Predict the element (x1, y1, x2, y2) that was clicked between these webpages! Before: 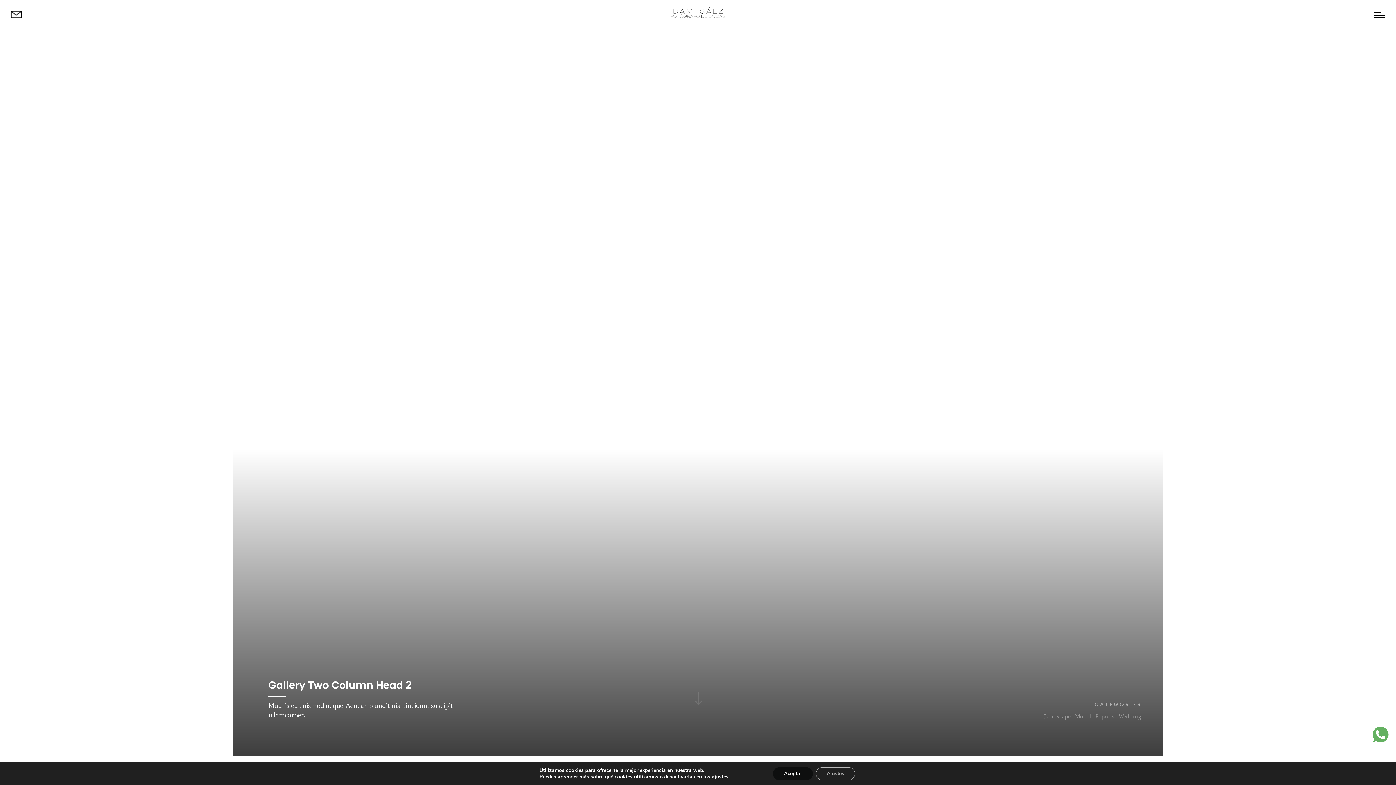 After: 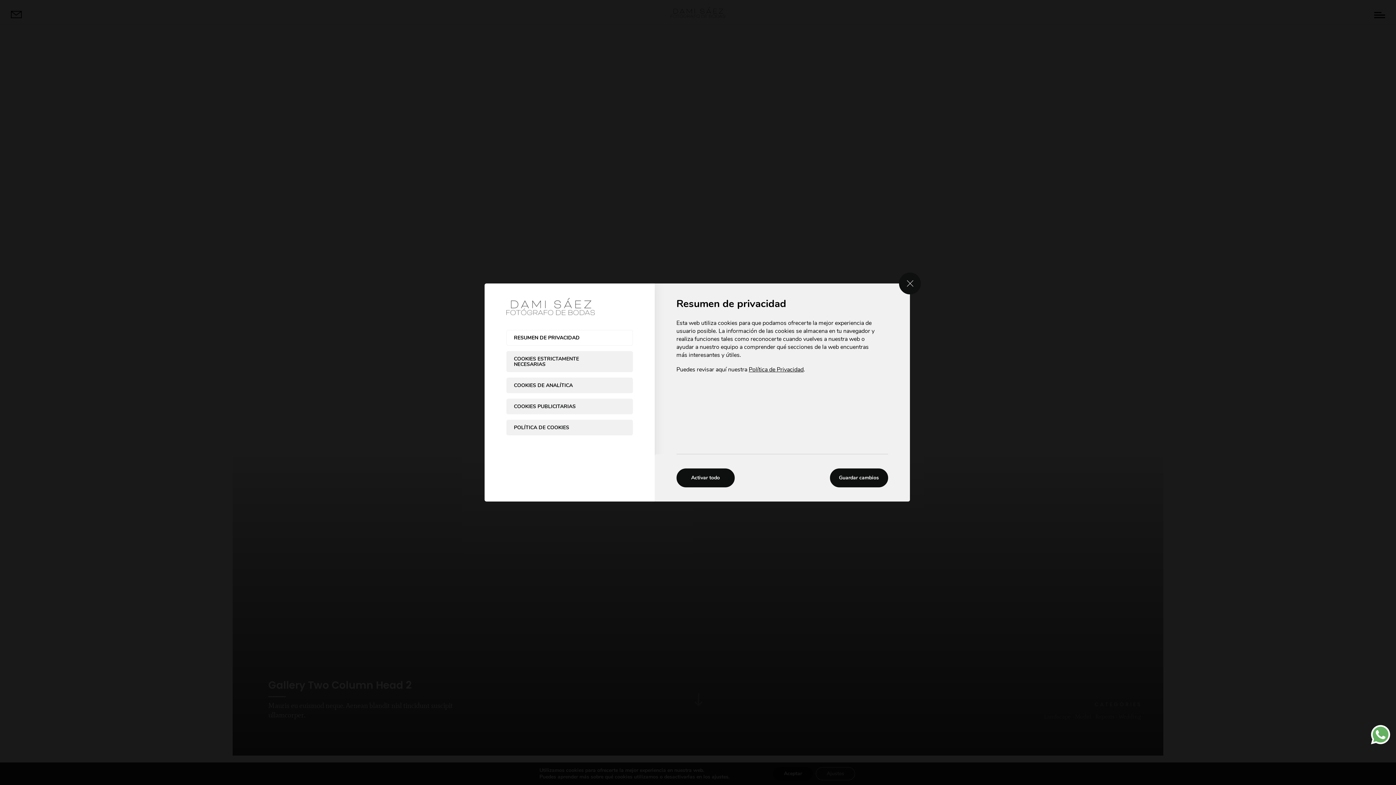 Action: bbox: (816, 767, 855, 780) label: Ajustes